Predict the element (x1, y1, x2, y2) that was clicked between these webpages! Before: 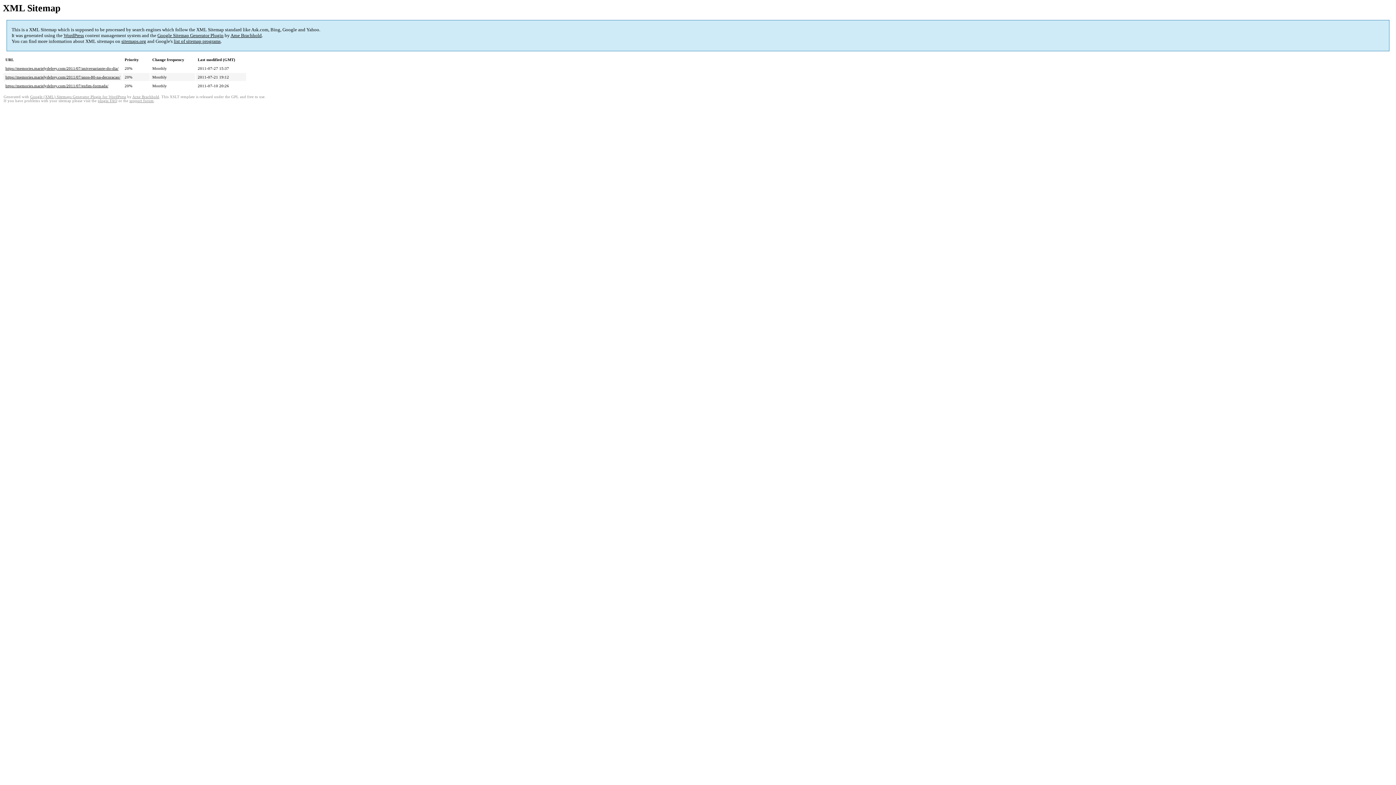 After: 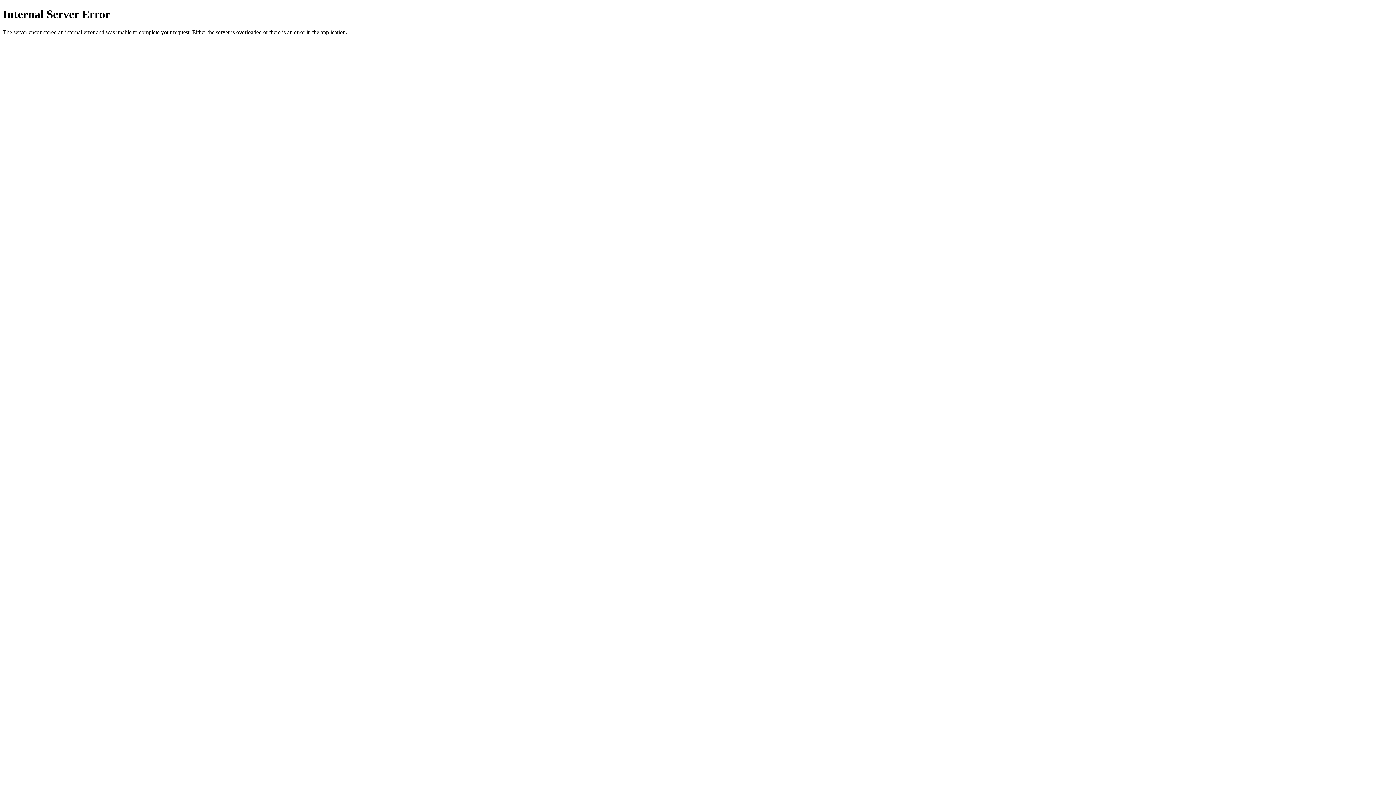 Action: bbox: (173, 38, 220, 44) label: list of sitemap programs